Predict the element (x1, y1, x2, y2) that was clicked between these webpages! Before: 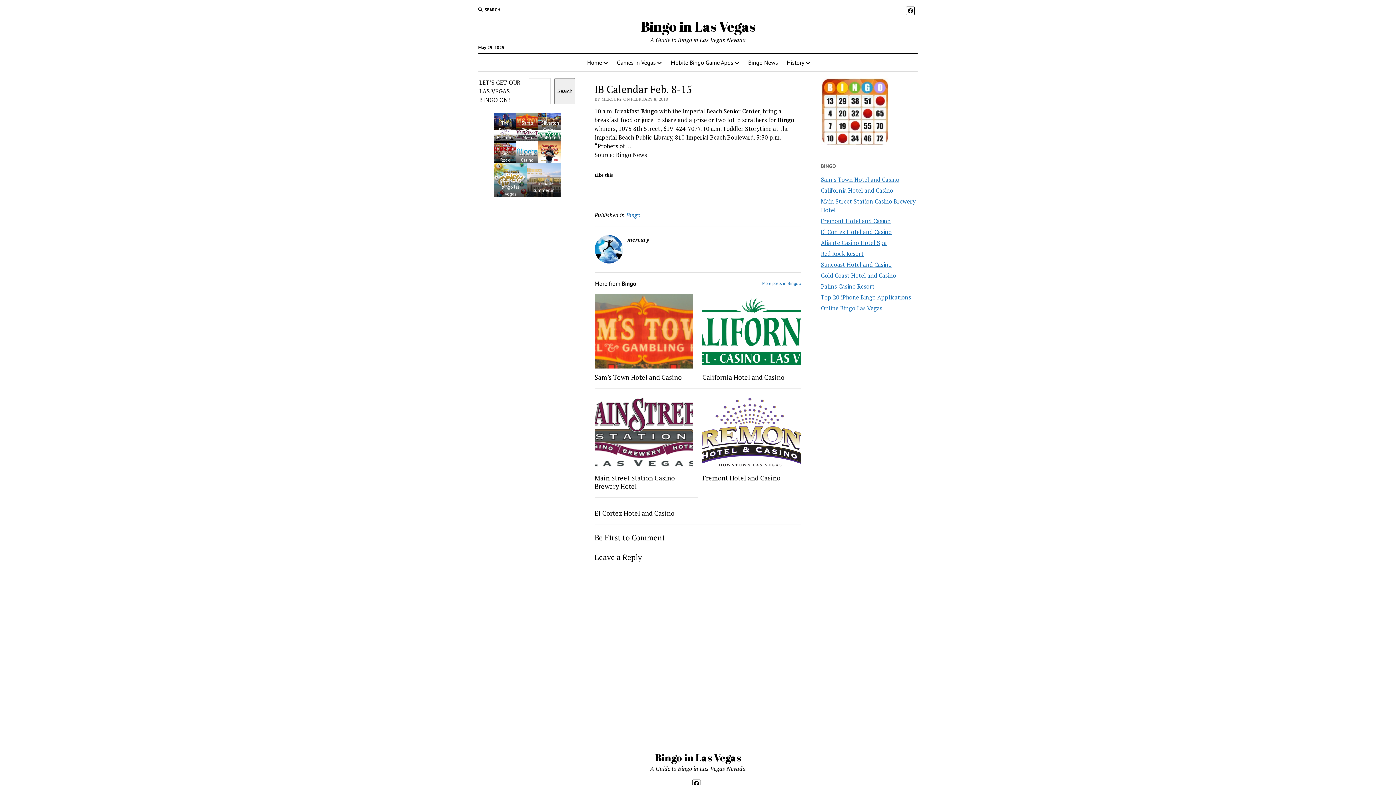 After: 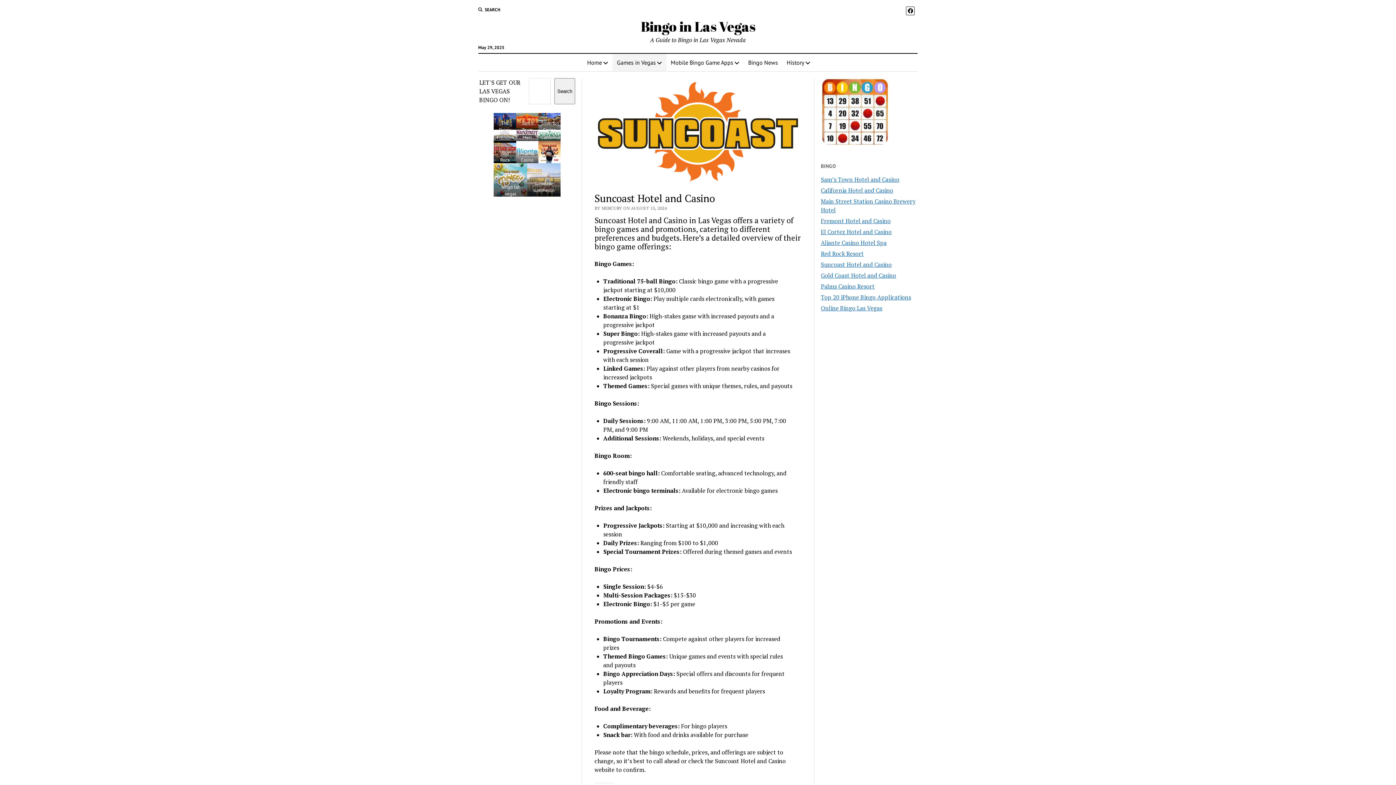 Action: label: Suncoast Hotel and Casino bbox: (821, 260, 892, 268)